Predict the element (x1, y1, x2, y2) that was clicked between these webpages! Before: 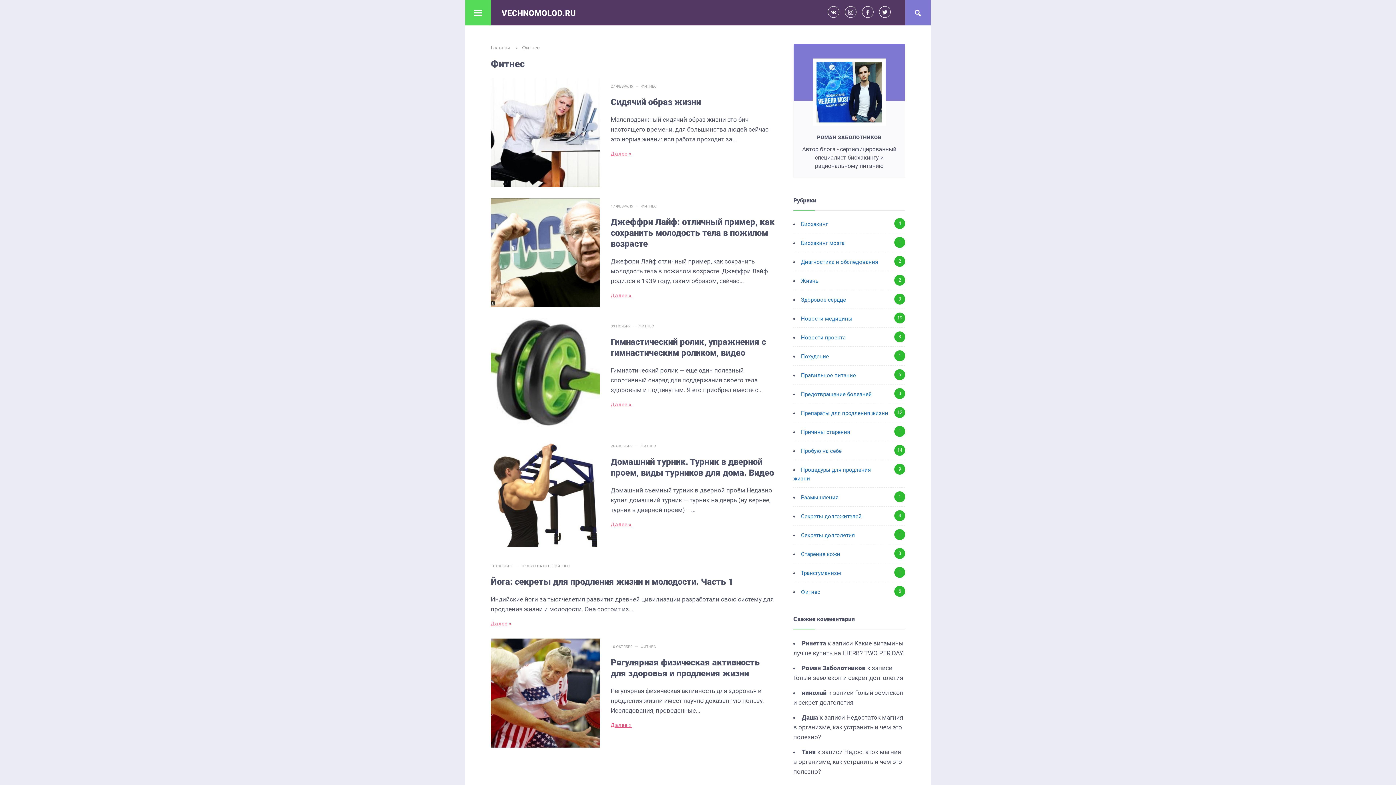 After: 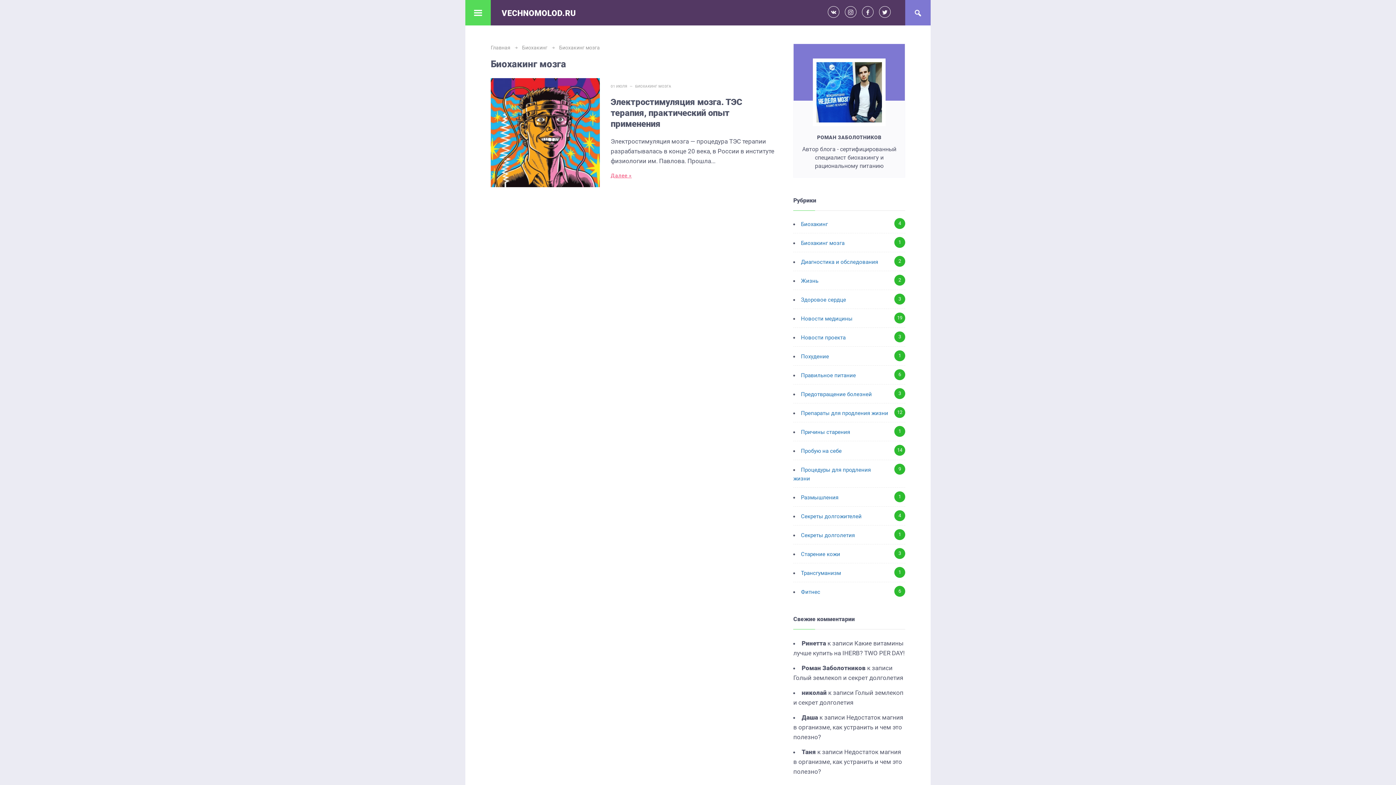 Action: bbox: (801, 239, 844, 246) label: Биохакинг мозга